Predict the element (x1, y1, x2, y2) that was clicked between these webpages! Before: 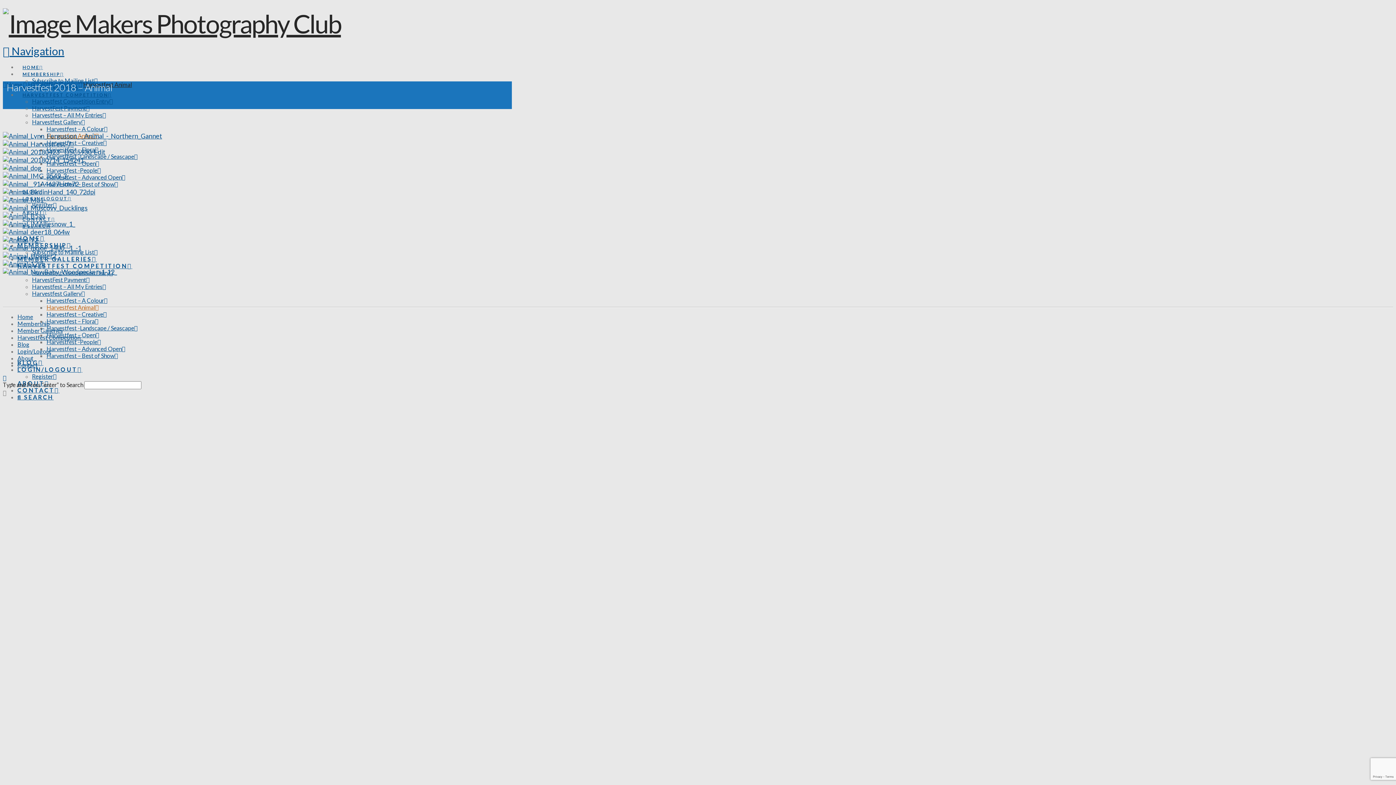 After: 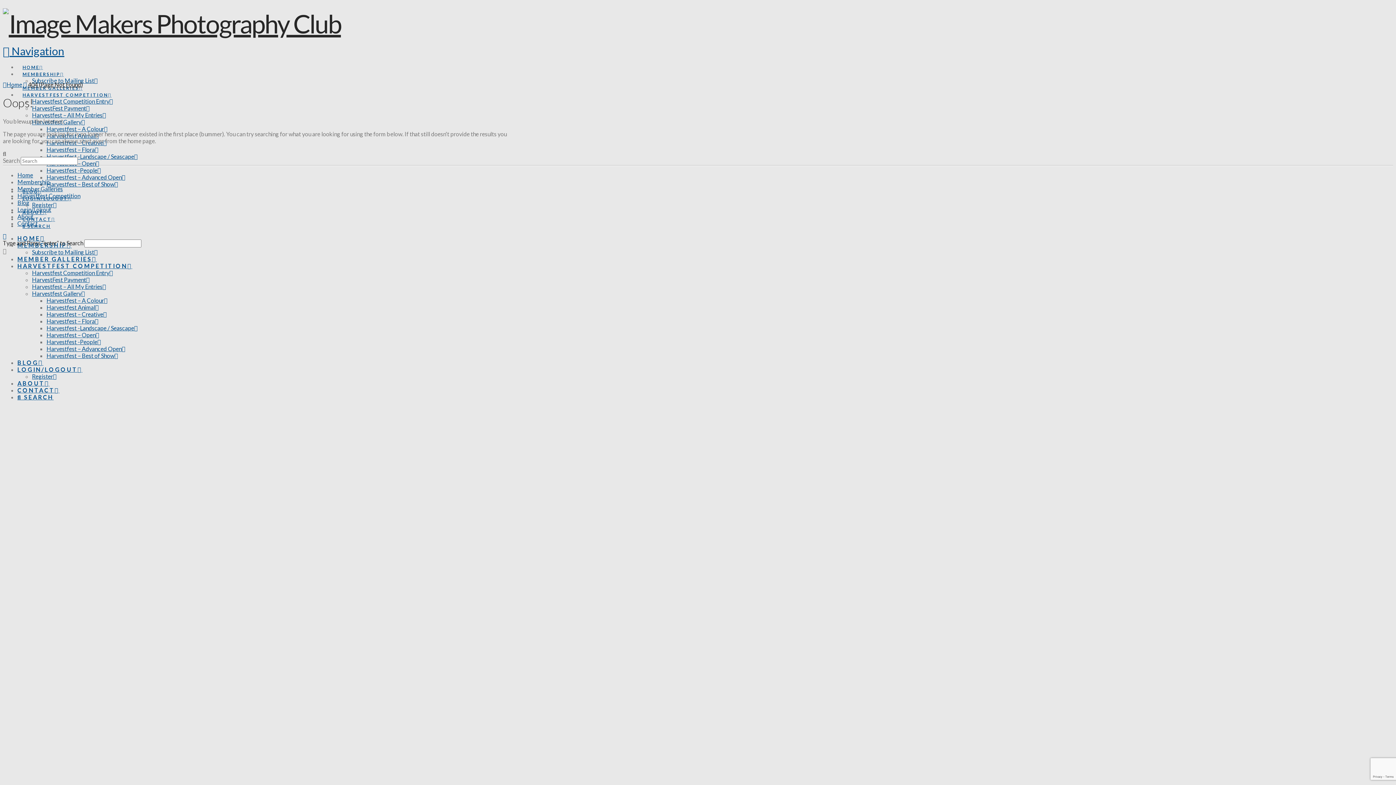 Action: bbox: (2, 235, 40, 243)